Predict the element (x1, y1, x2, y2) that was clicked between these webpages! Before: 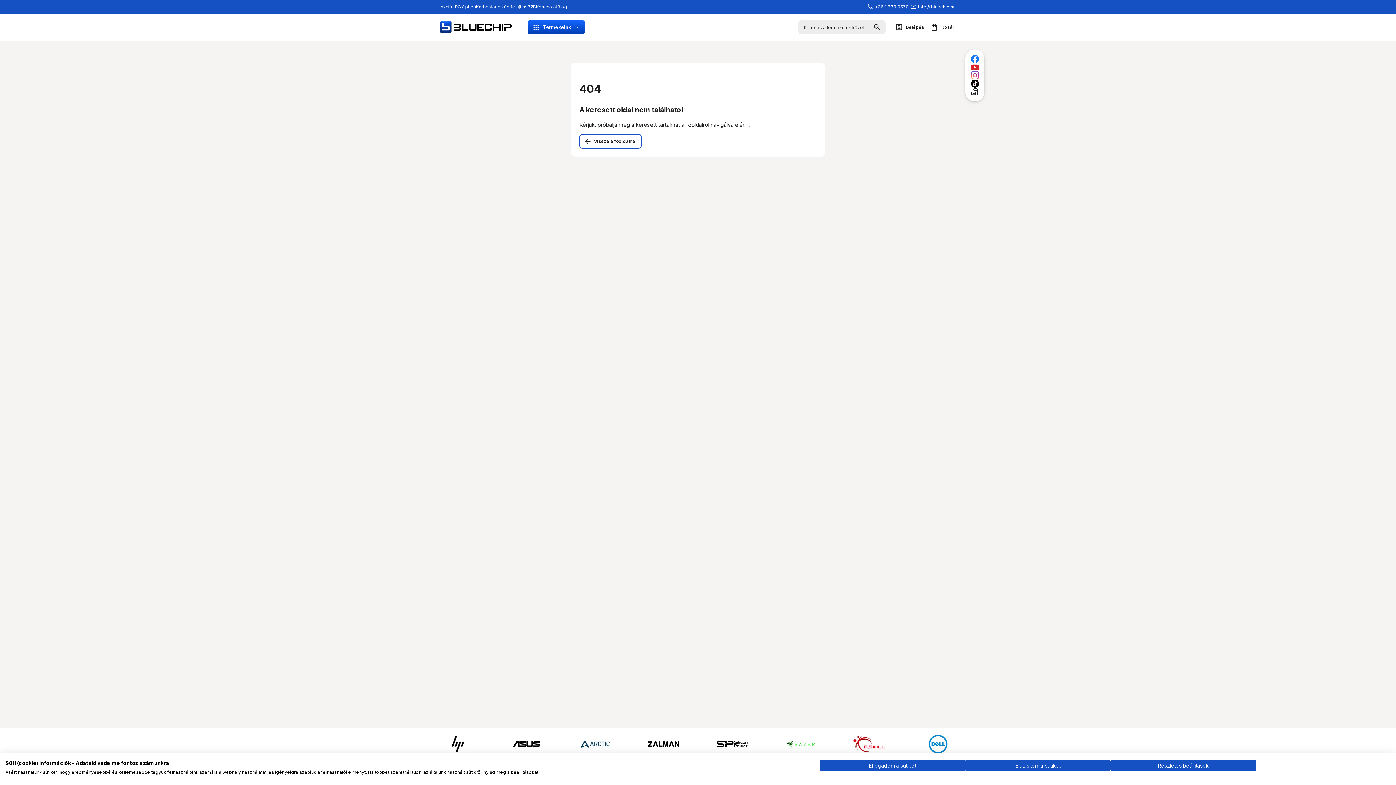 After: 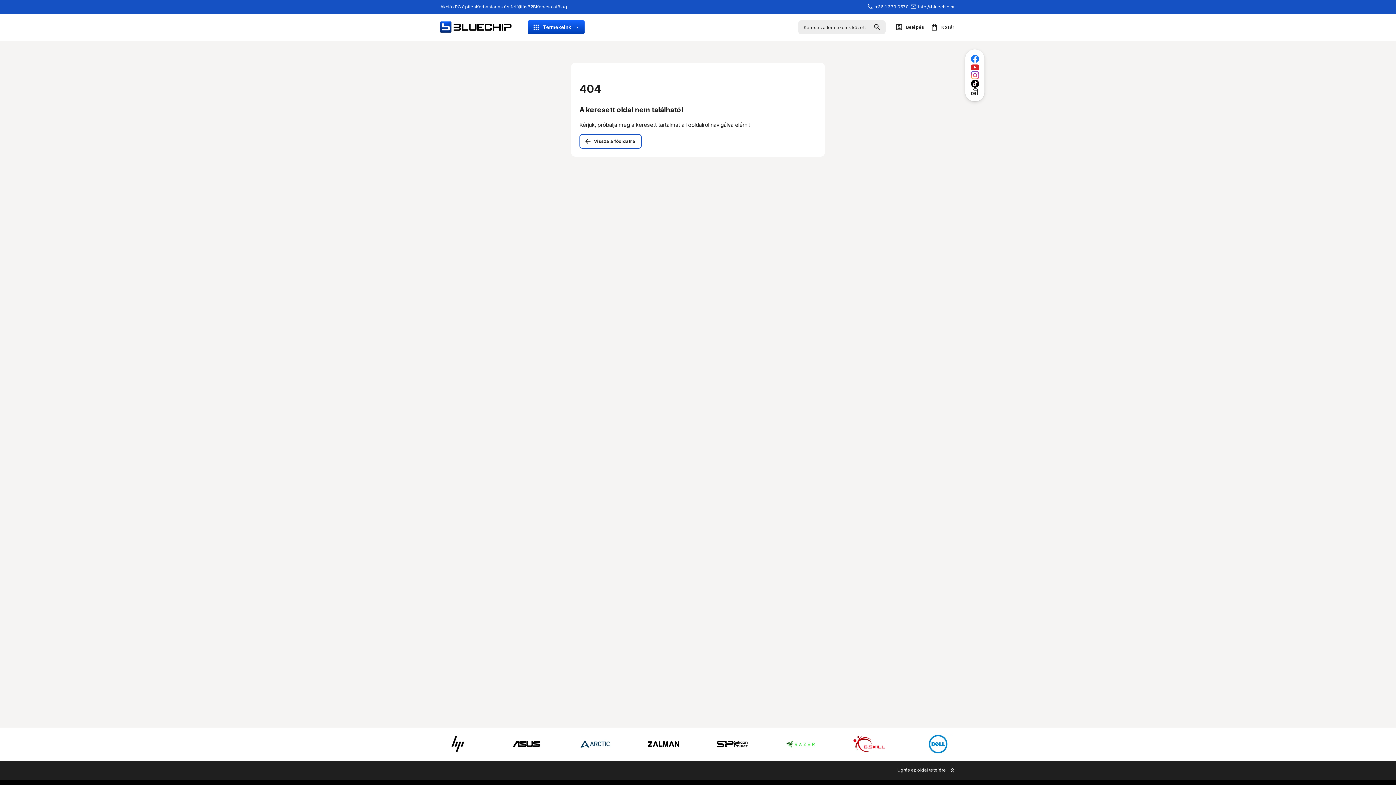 Action: label: Fogadjon el minden cookies bbox: (820, 760, 965, 771)